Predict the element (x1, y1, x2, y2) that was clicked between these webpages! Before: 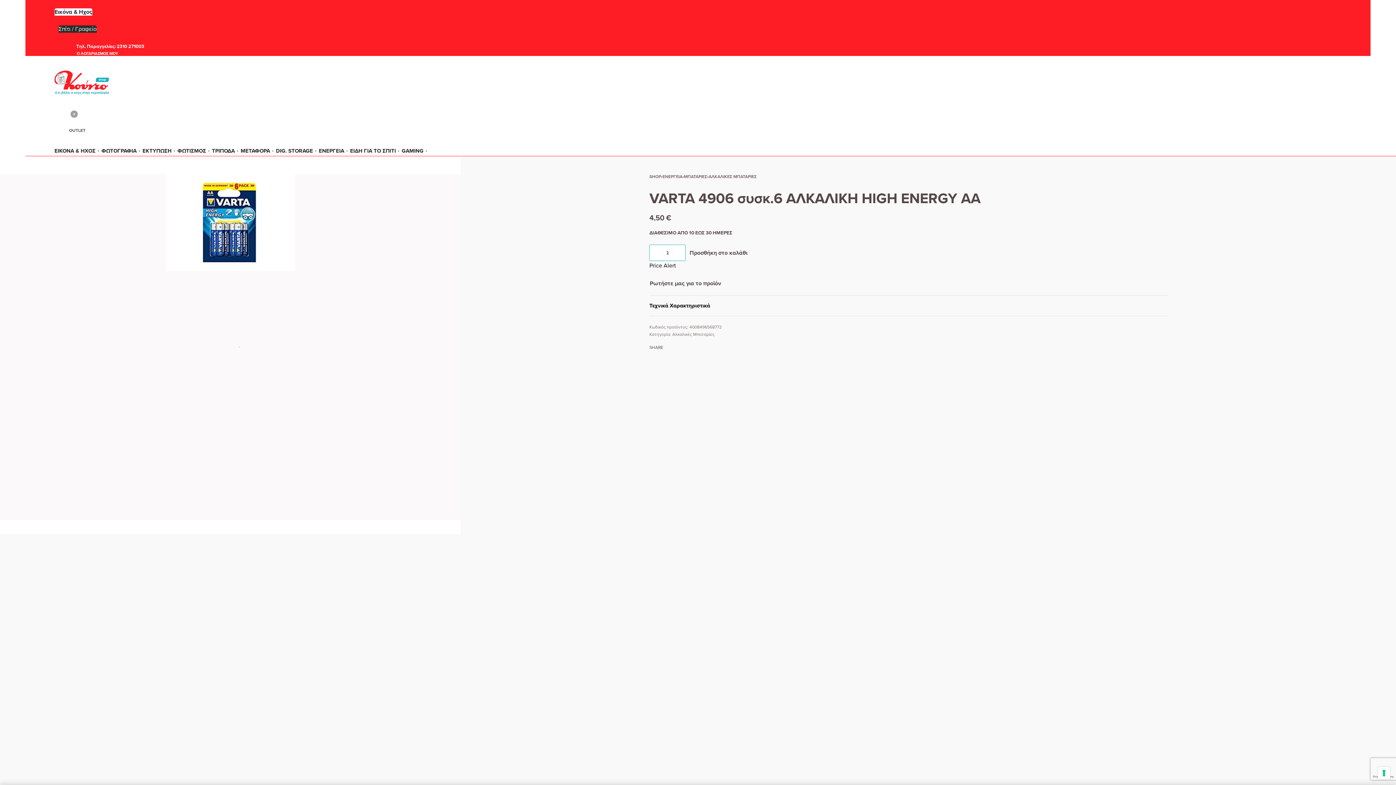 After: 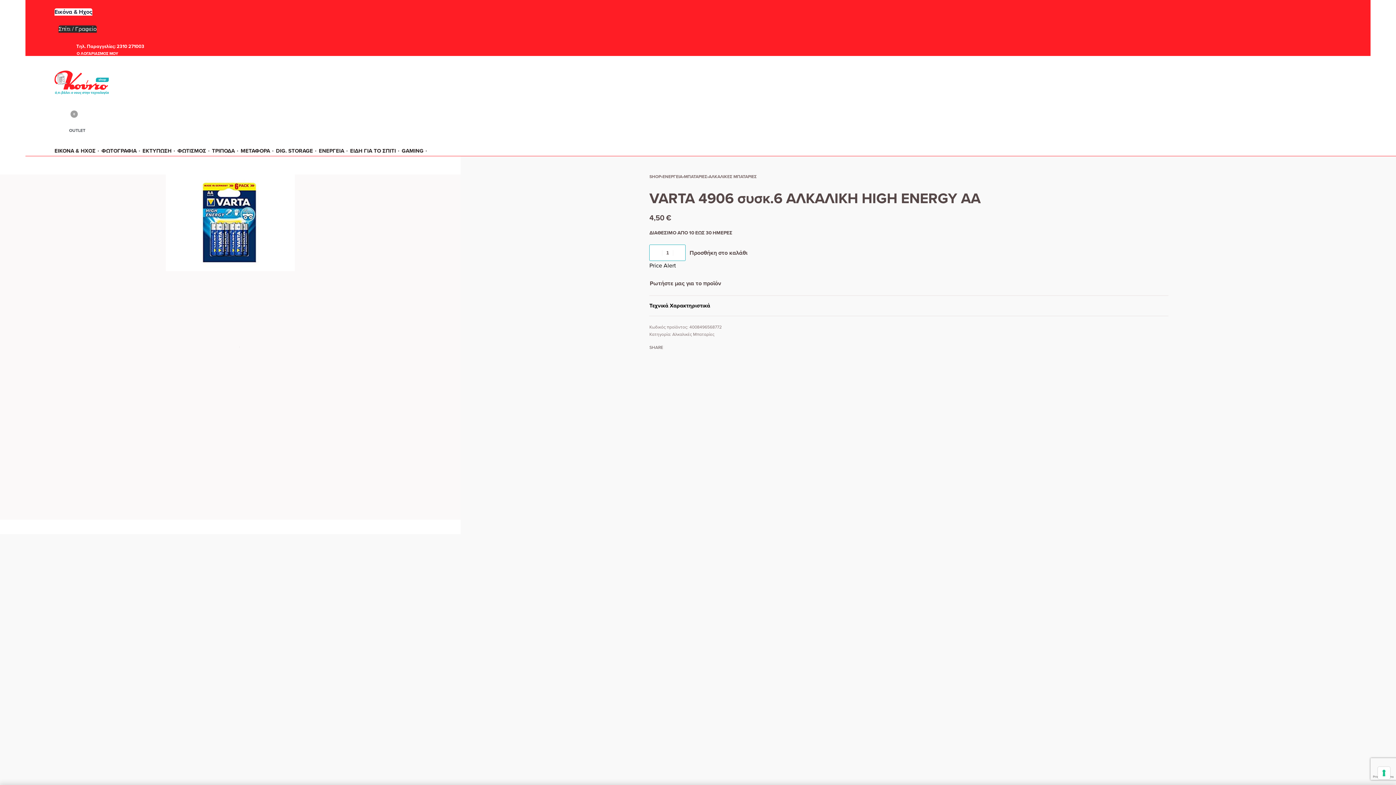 Action: bbox: (0, 174, 460, 519) label: OPEN GALLERY